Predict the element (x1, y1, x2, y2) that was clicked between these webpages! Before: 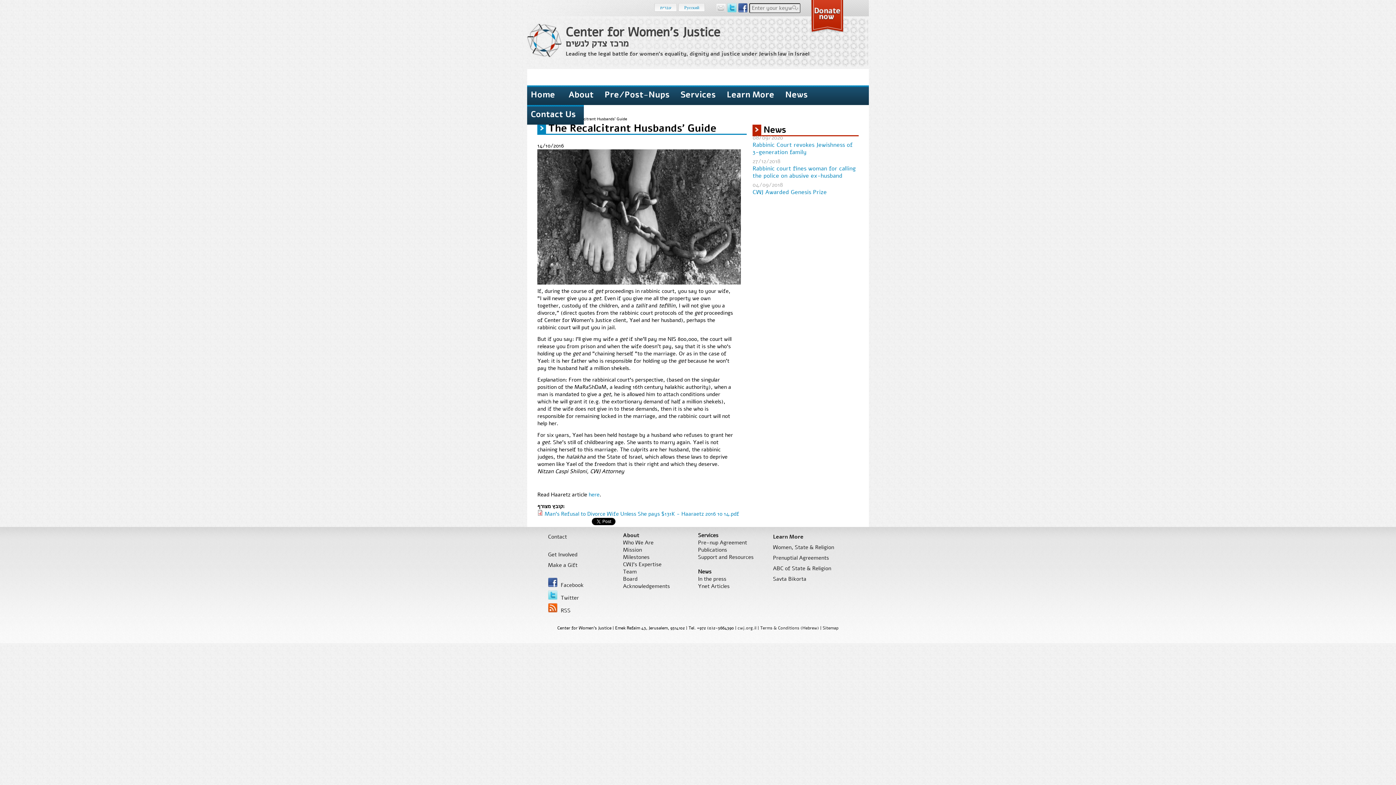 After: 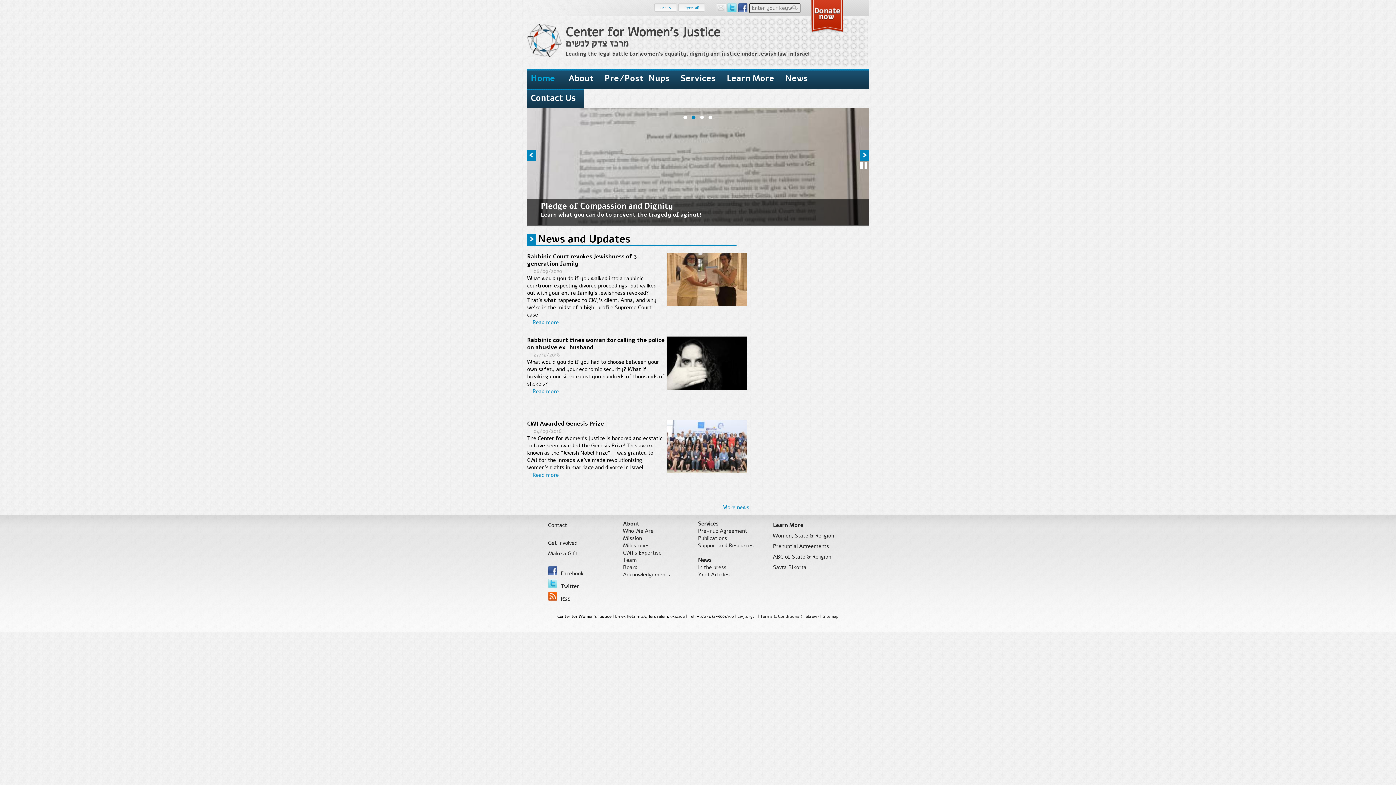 Action: bbox: (527, 23, 562, 57)